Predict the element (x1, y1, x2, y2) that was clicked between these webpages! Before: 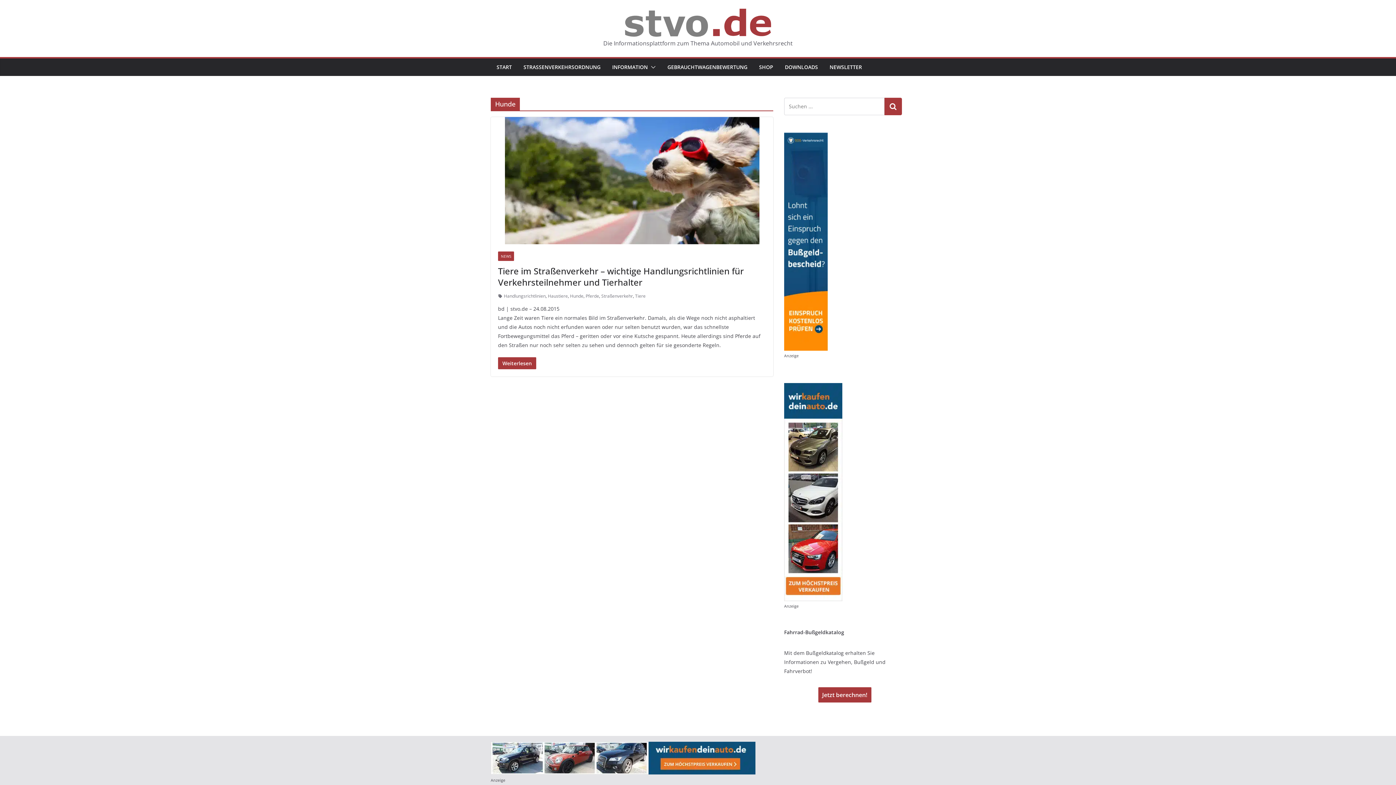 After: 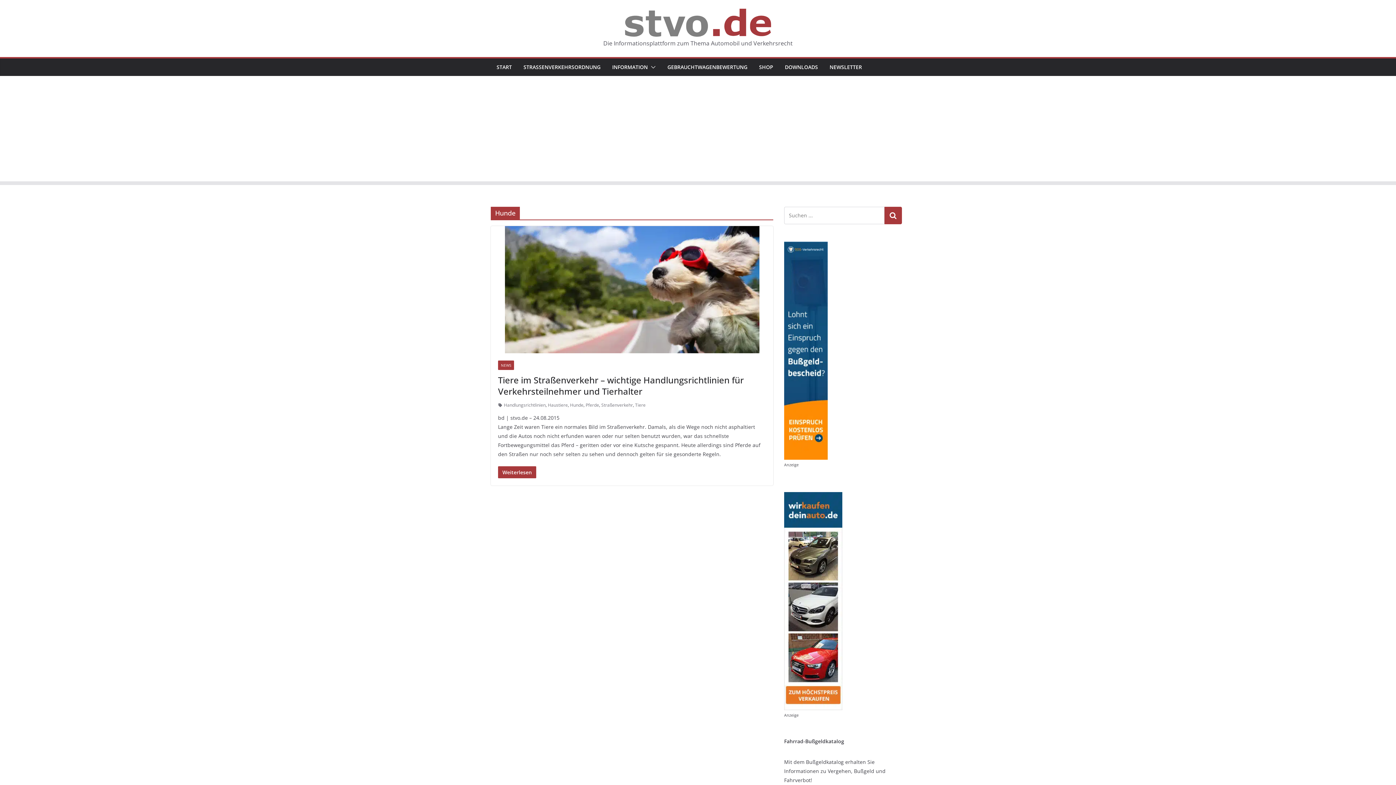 Action: bbox: (784, 384, 842, 391)